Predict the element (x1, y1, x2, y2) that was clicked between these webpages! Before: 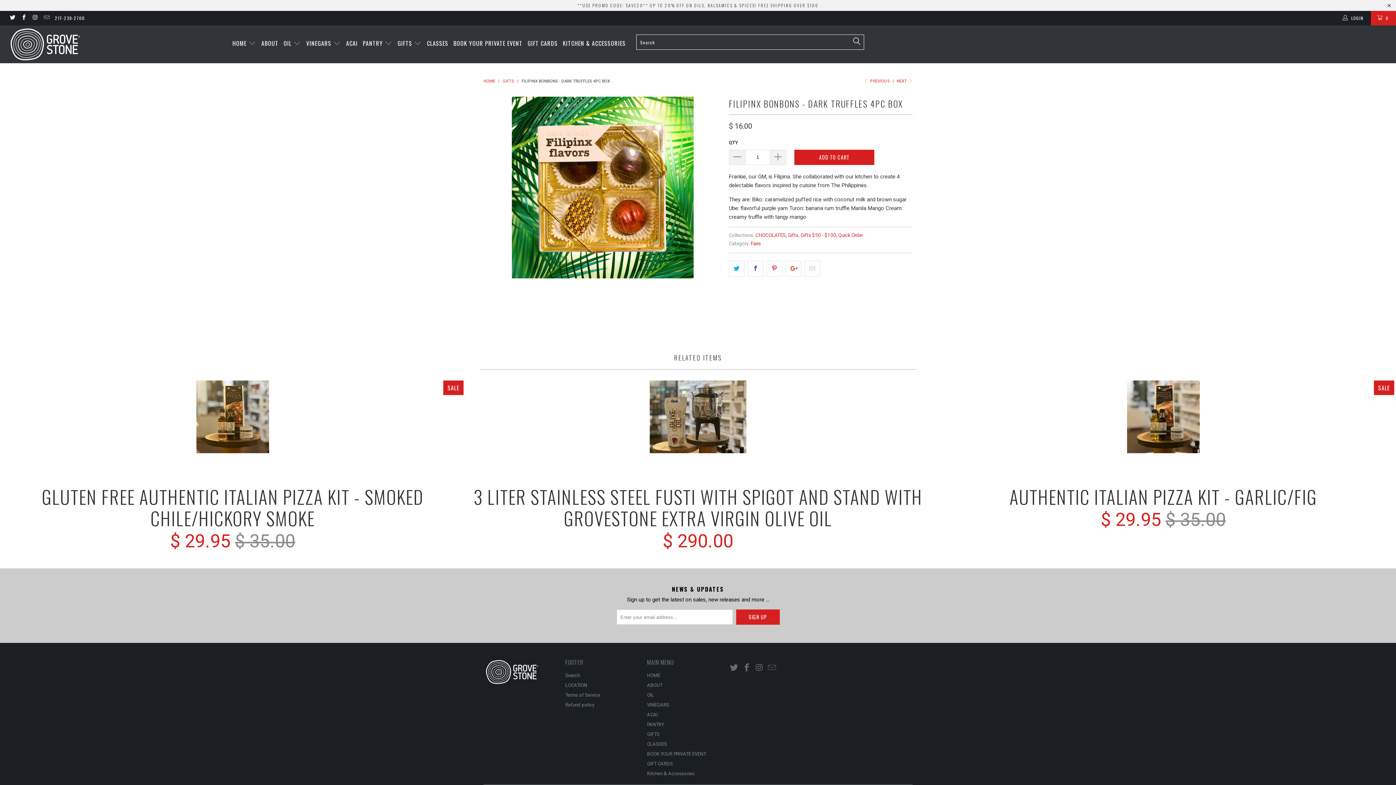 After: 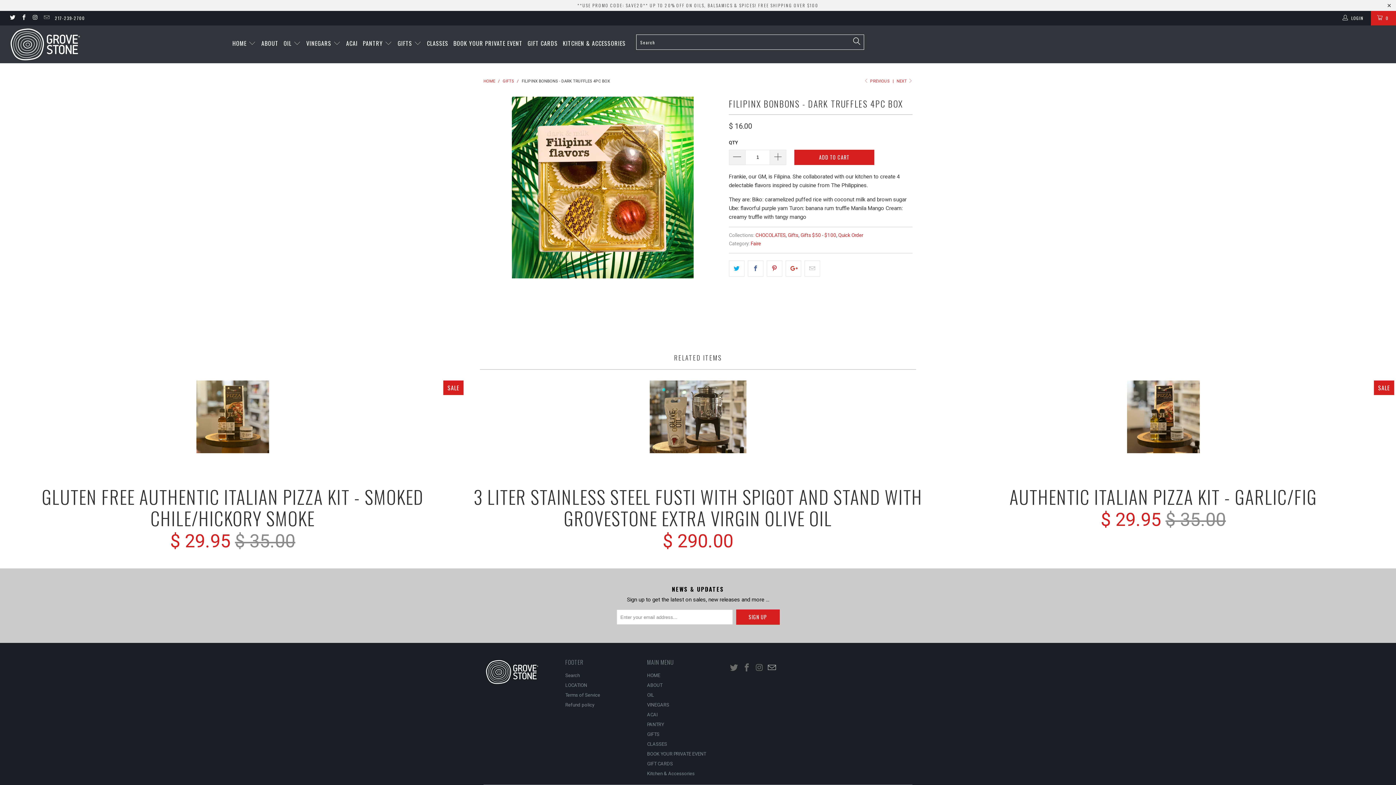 Action: bbox: (766, 663, 777, 673)